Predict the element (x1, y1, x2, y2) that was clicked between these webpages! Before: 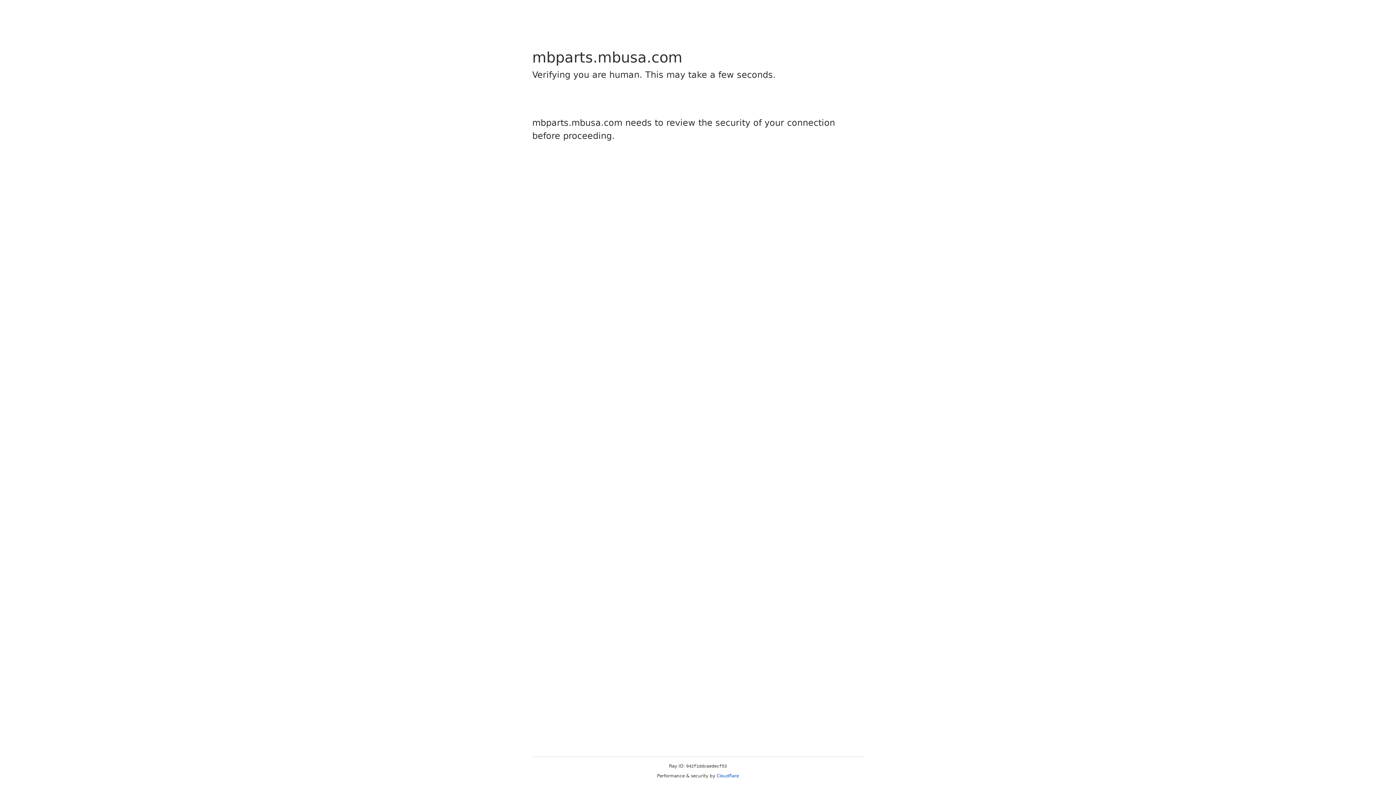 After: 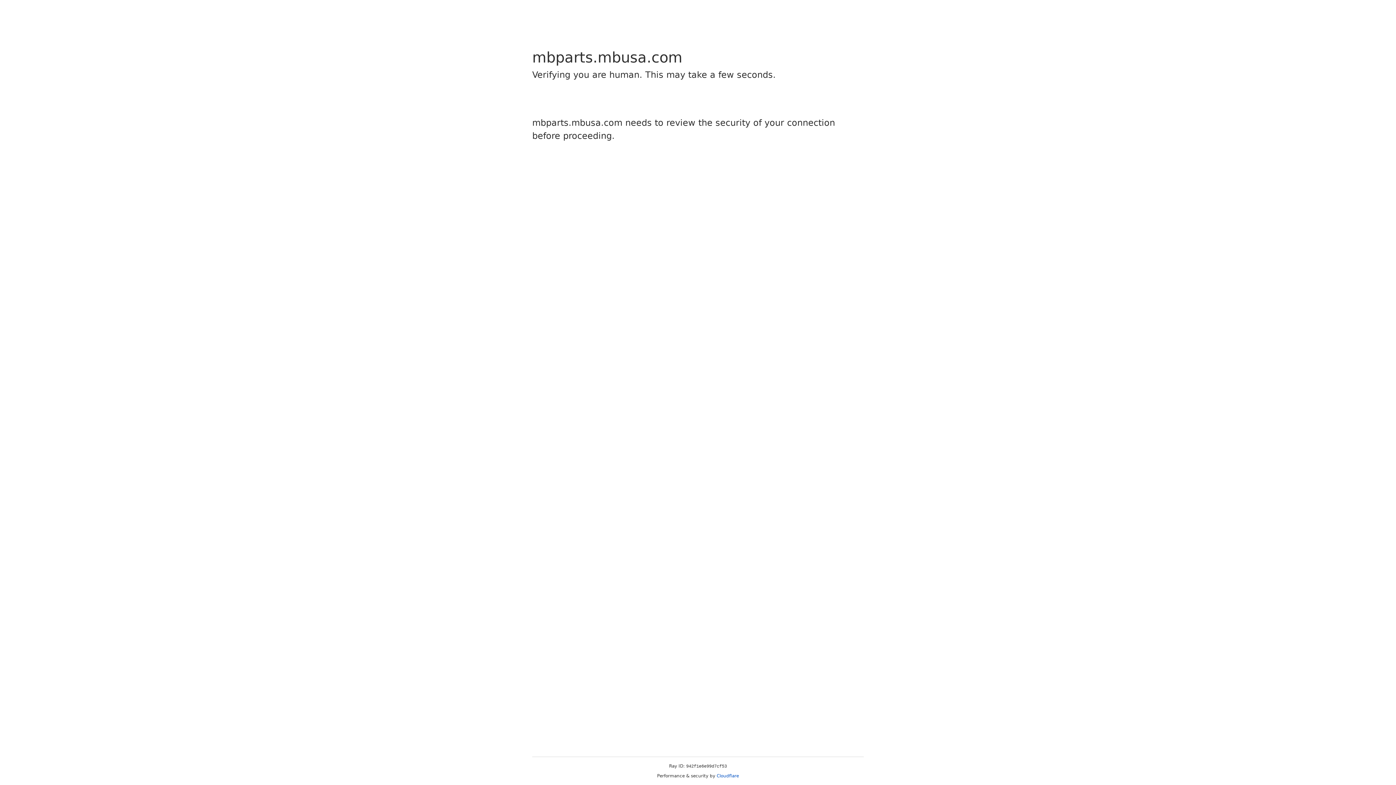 Action: label: Cloudflare bbox: (716, 773, 739, 778)